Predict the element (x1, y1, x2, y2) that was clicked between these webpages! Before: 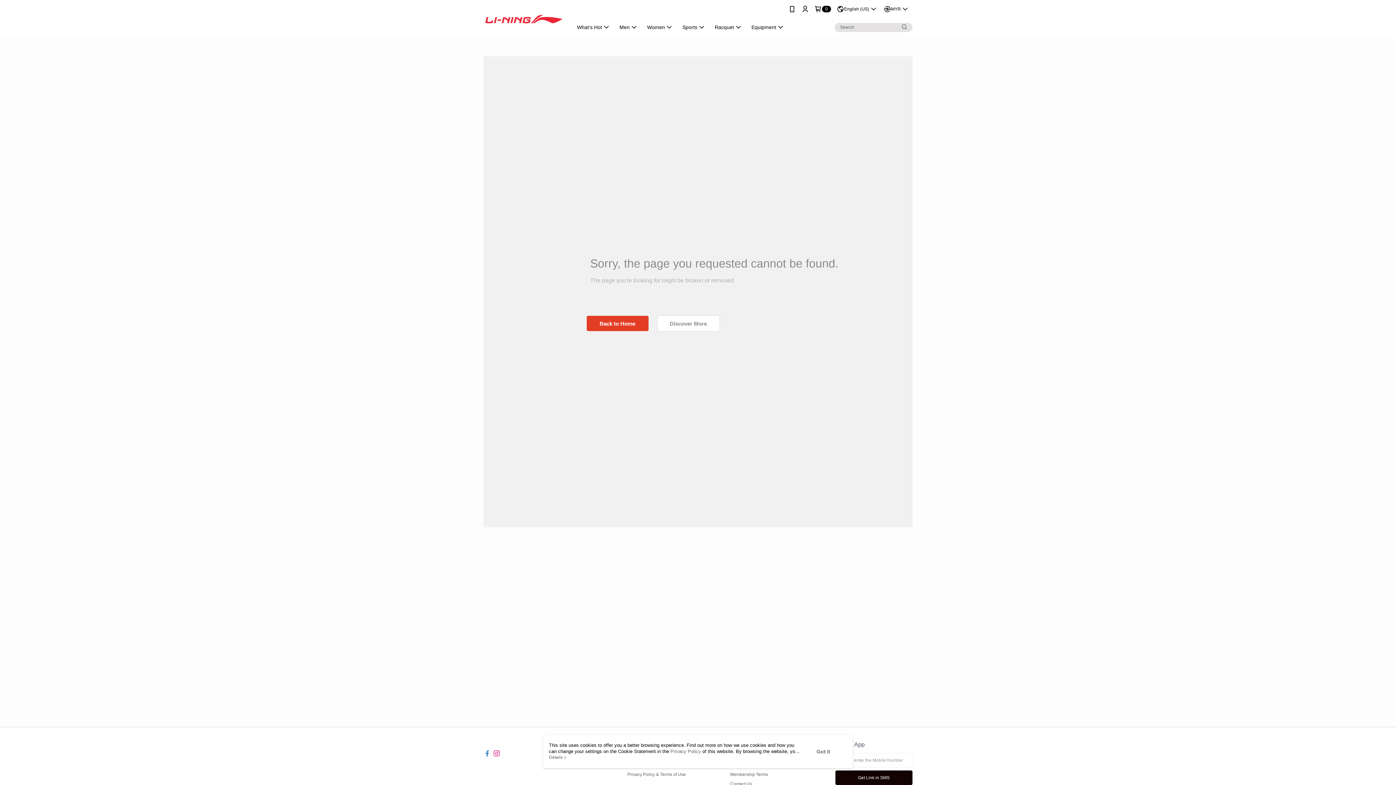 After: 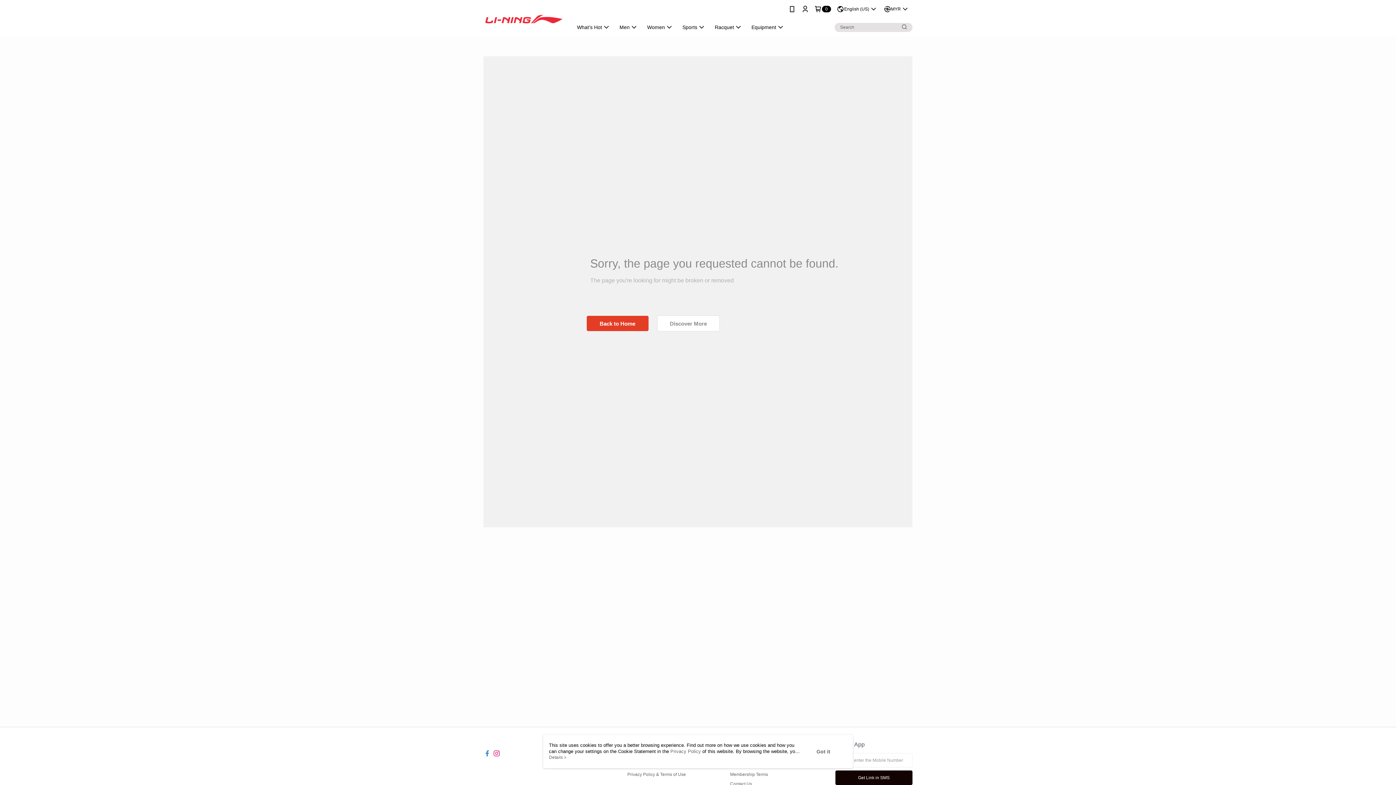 Action: bbox: (483, 745, 490, 751)